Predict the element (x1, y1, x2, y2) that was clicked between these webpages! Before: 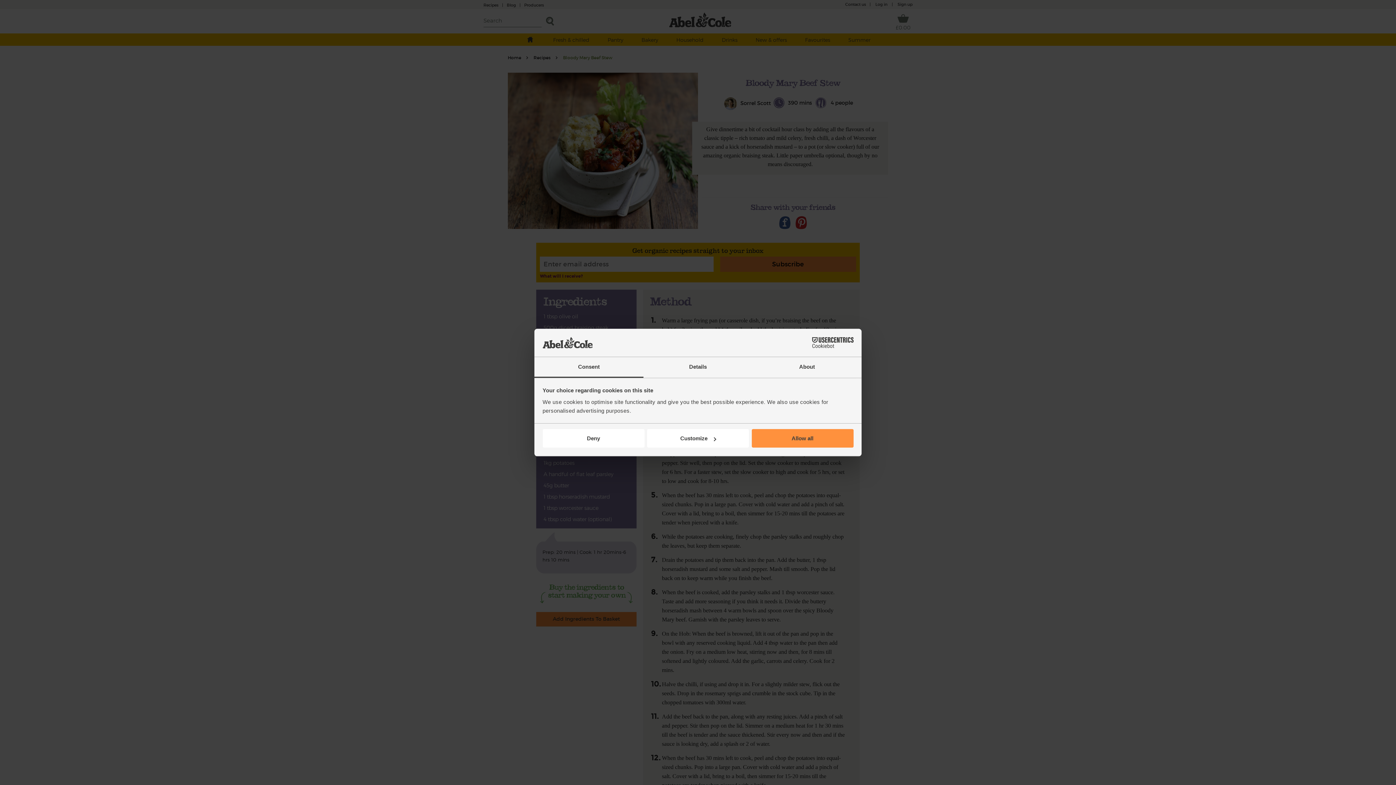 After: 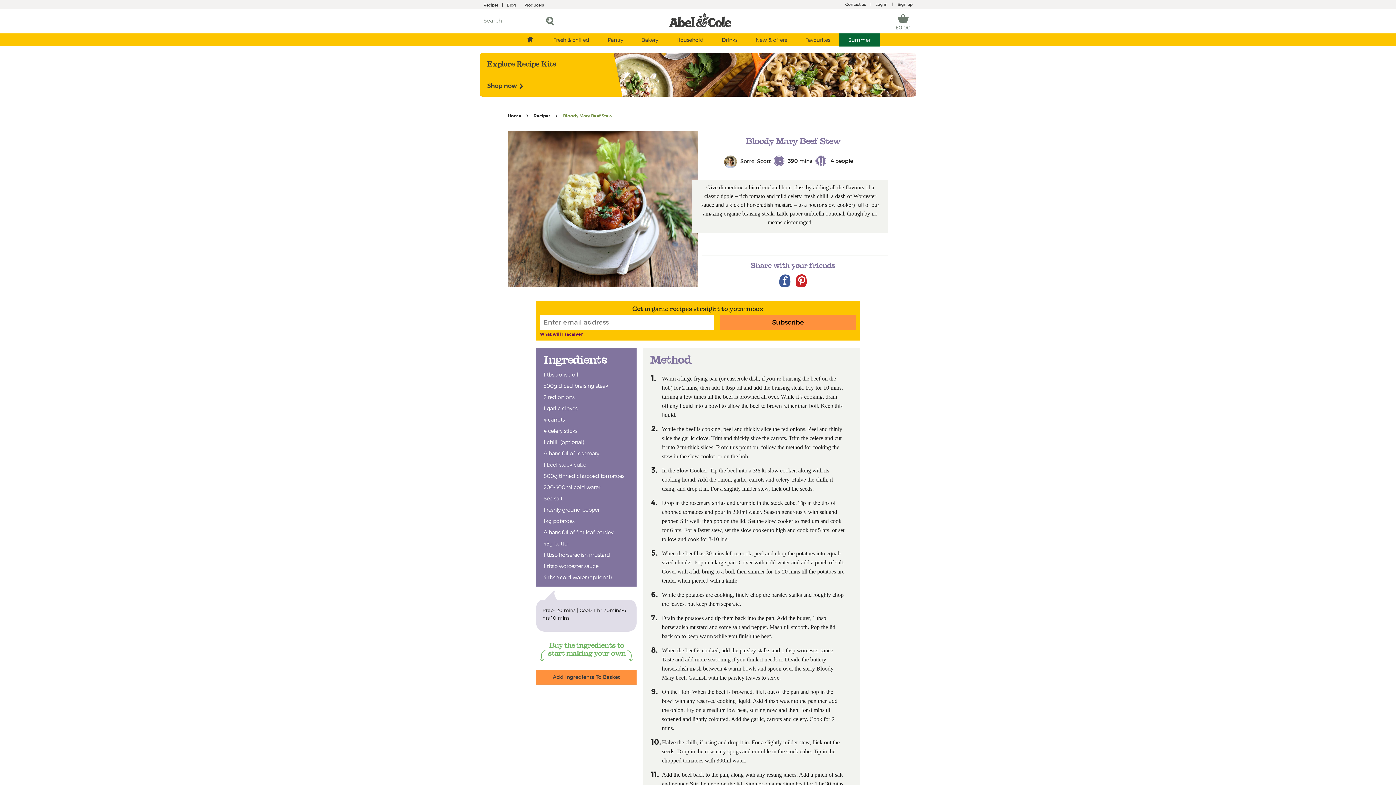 Action: bbox: (751, 429, 853, 447) label: Allow all